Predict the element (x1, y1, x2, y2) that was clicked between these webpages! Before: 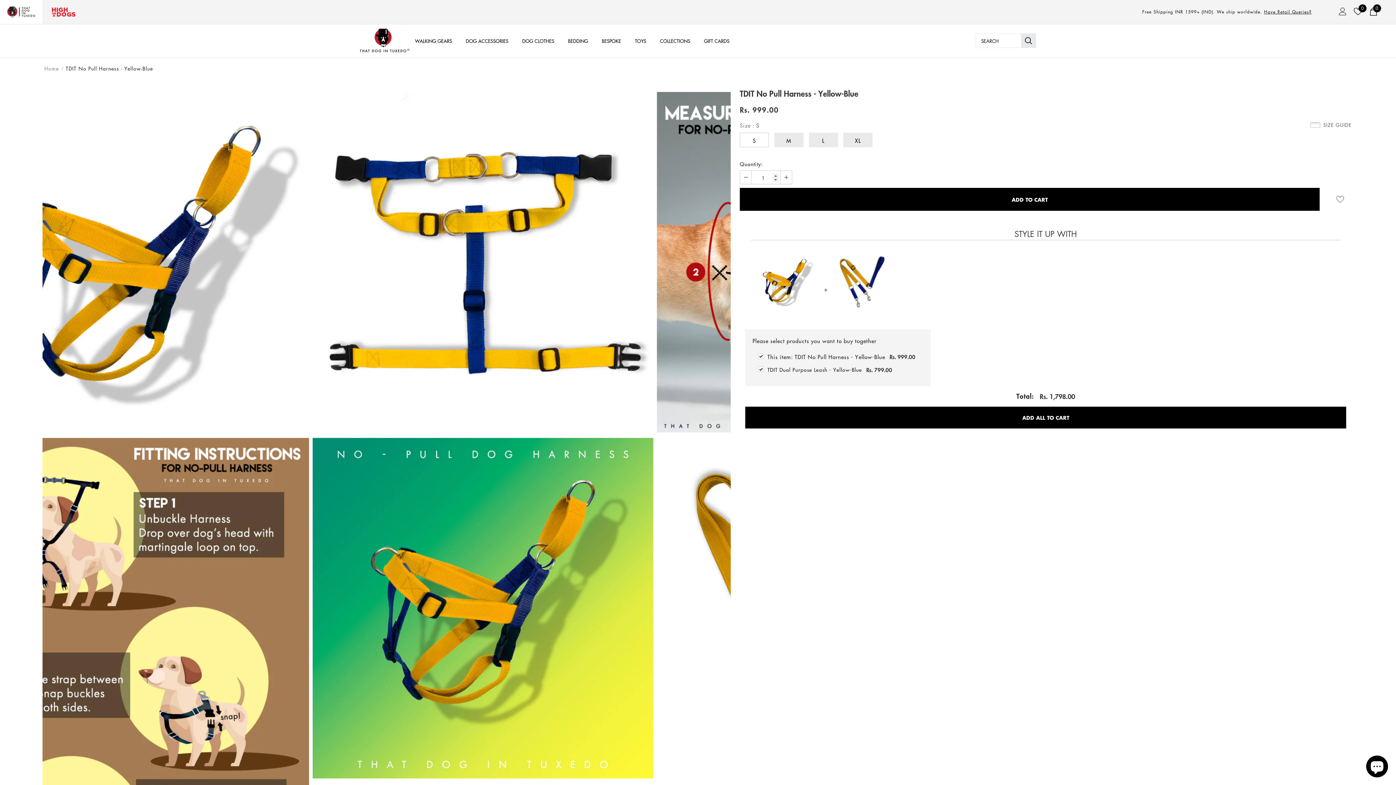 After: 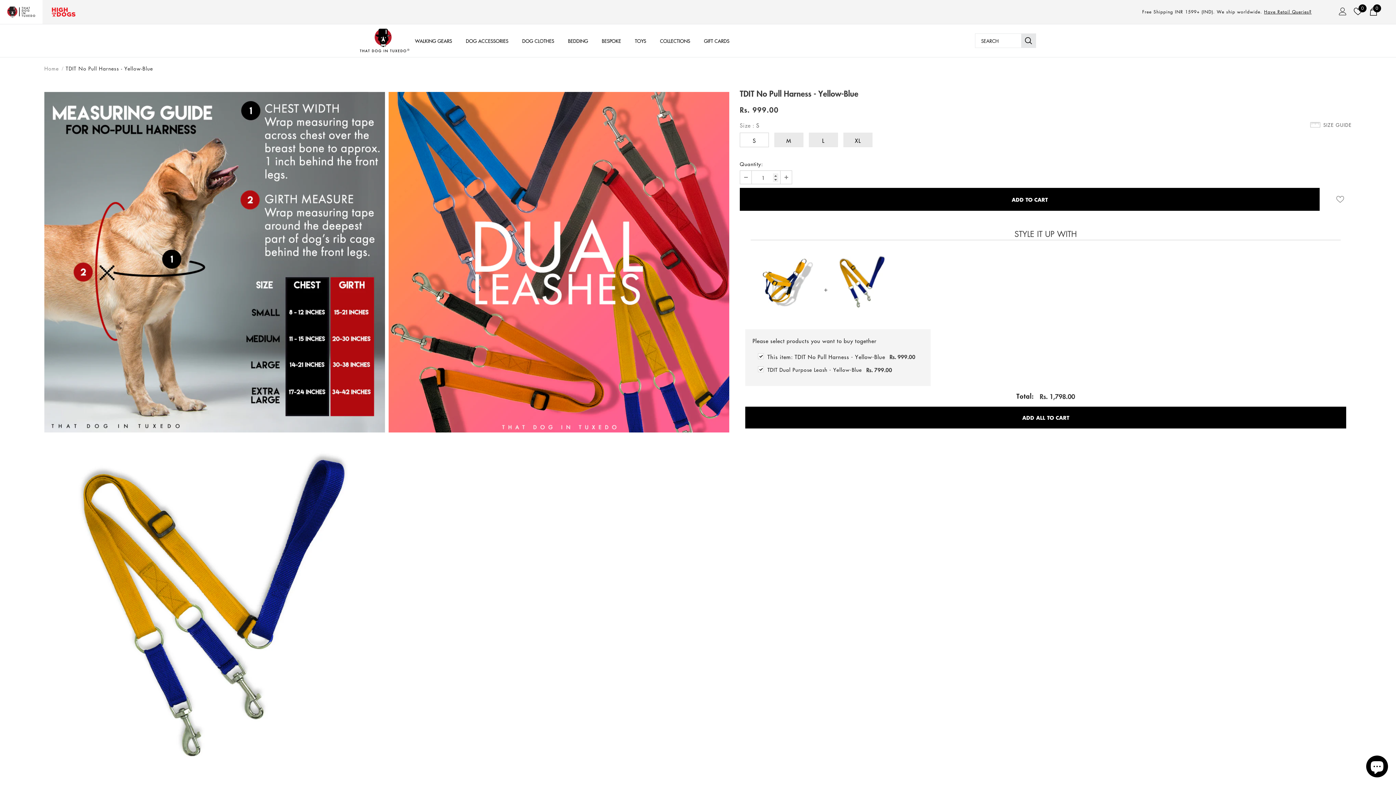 Action: bbox: (740, 171, 752, 184)